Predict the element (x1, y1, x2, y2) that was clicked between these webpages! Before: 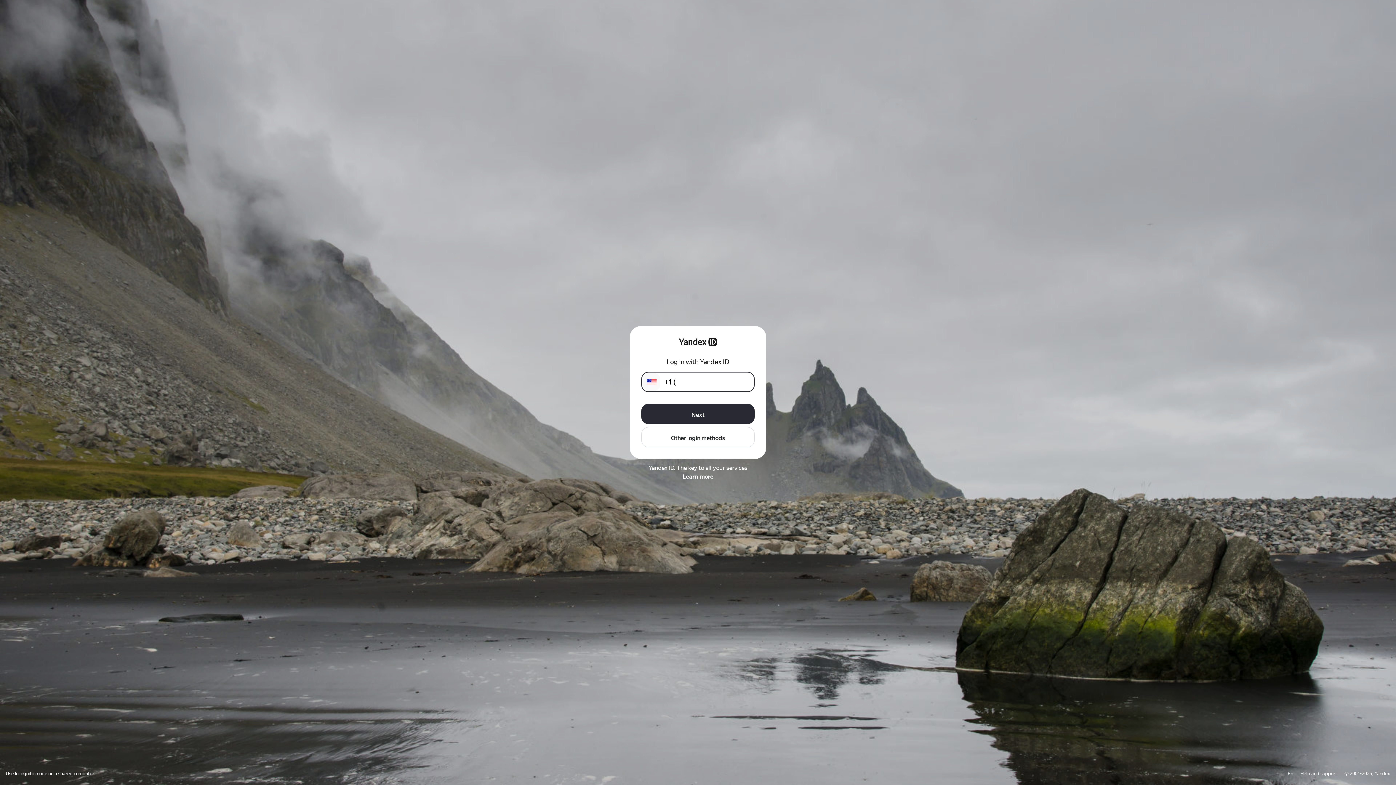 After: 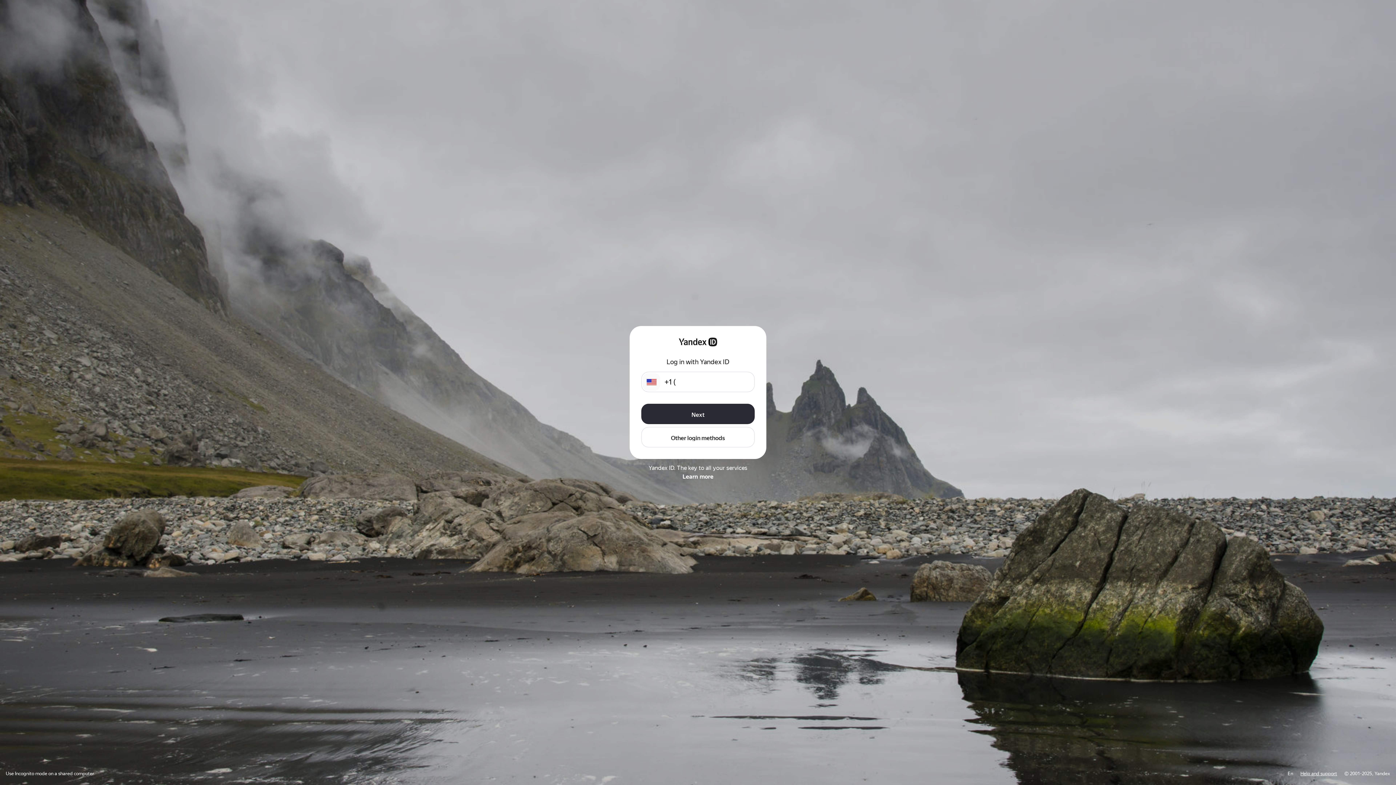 Action: label: Help and support bbox: (1300, 771, 1337, 776)